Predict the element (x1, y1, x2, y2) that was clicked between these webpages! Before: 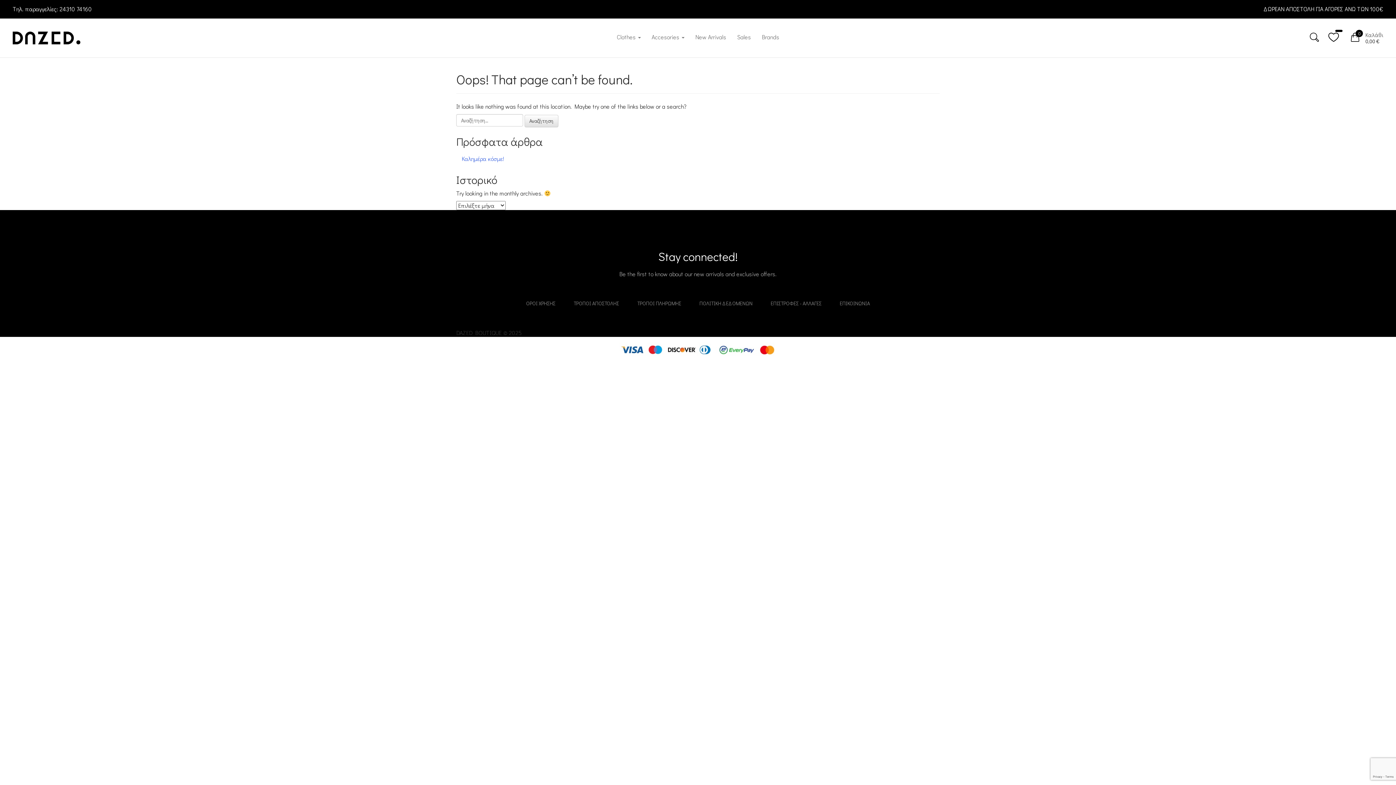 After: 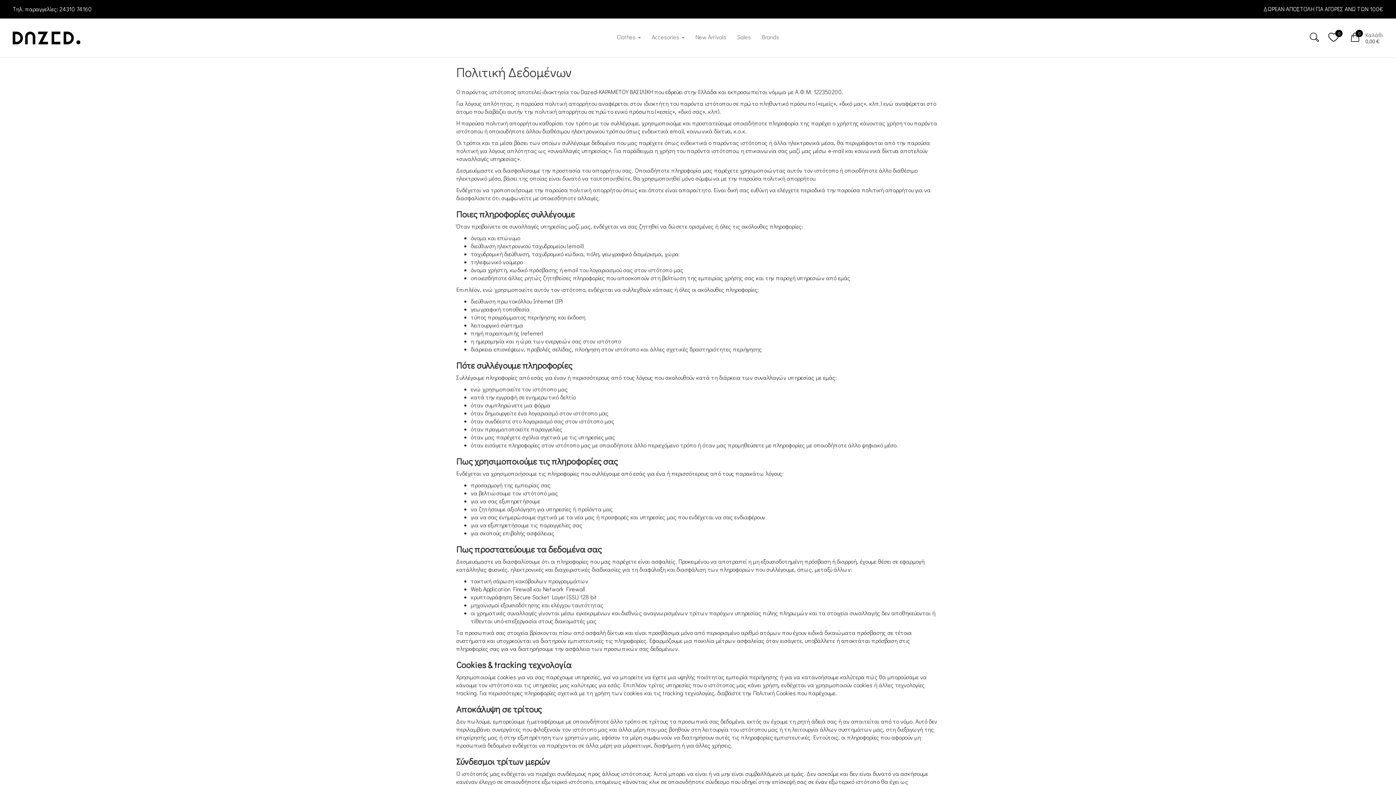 Action: bbox: (699, 300, 752, 307) label: ΠΟΛΙΤΙΚΗ ΔΕΔΟΜΕΝΩΝ